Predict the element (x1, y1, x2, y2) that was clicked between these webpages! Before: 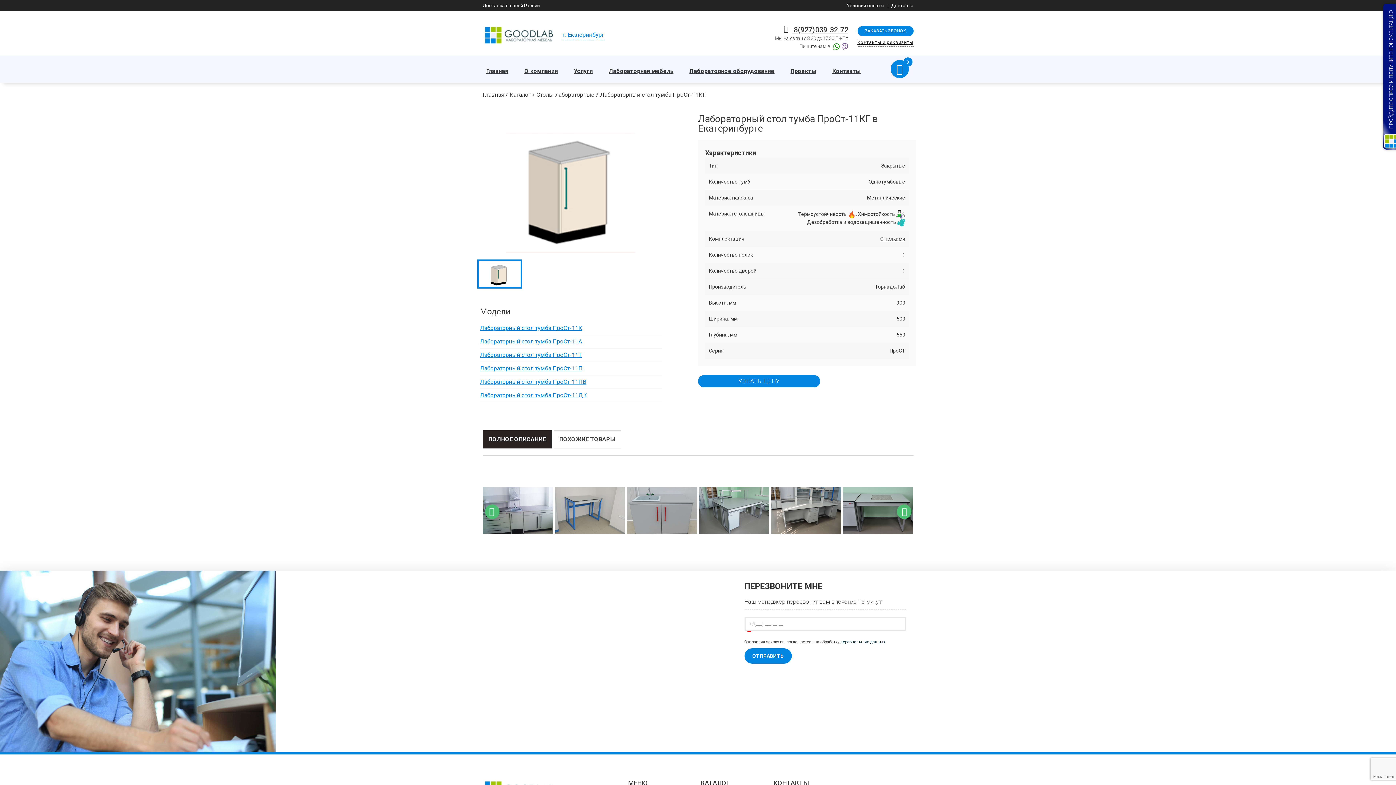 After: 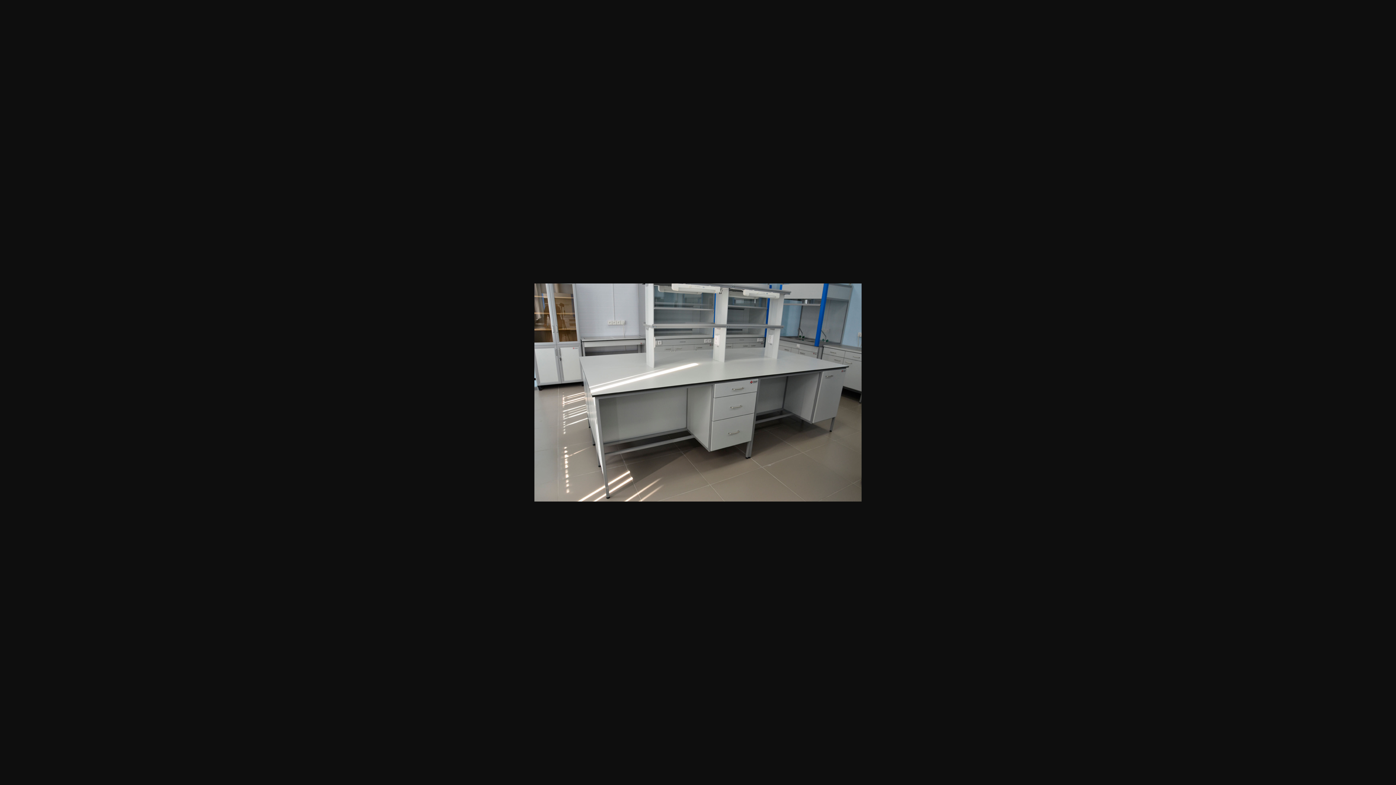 Action: bbox: (771, 487, 841, 534)